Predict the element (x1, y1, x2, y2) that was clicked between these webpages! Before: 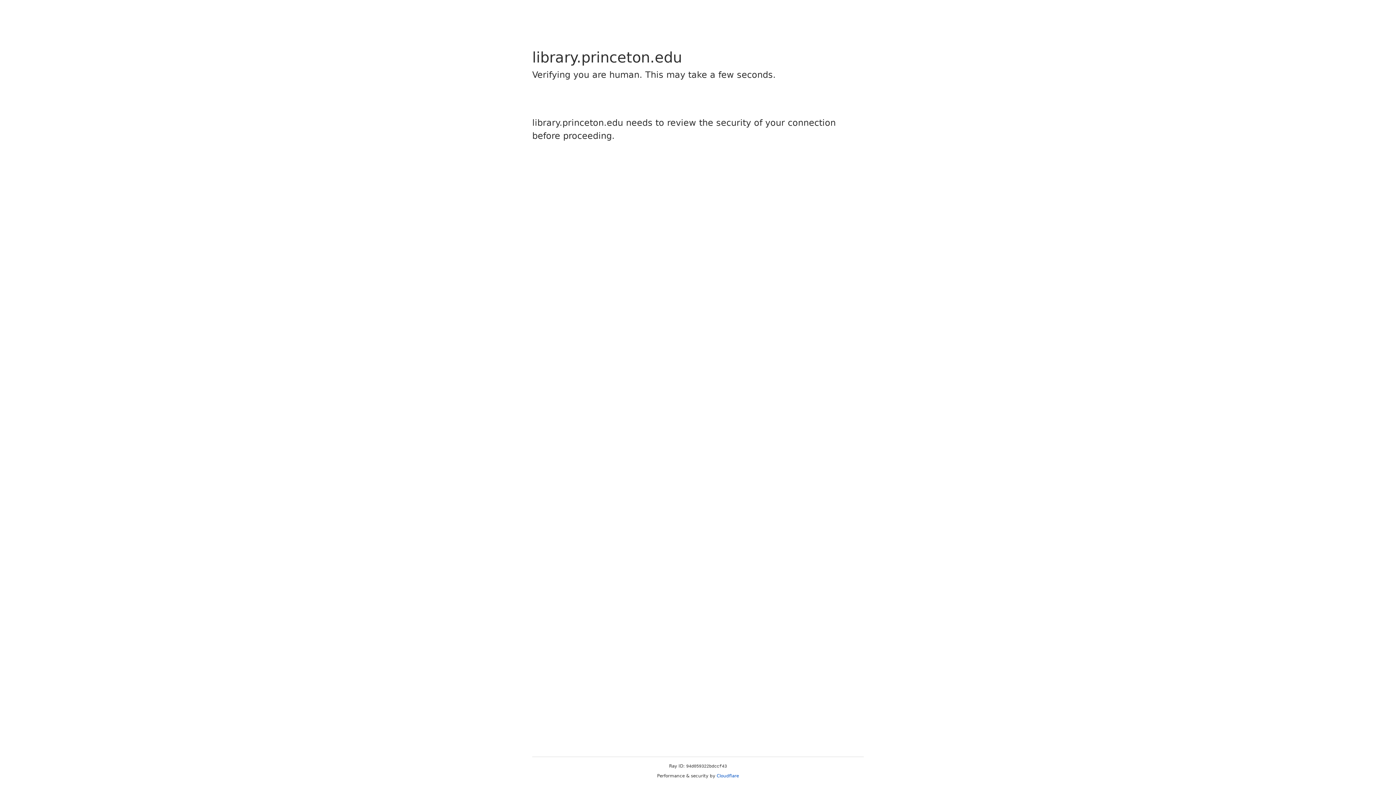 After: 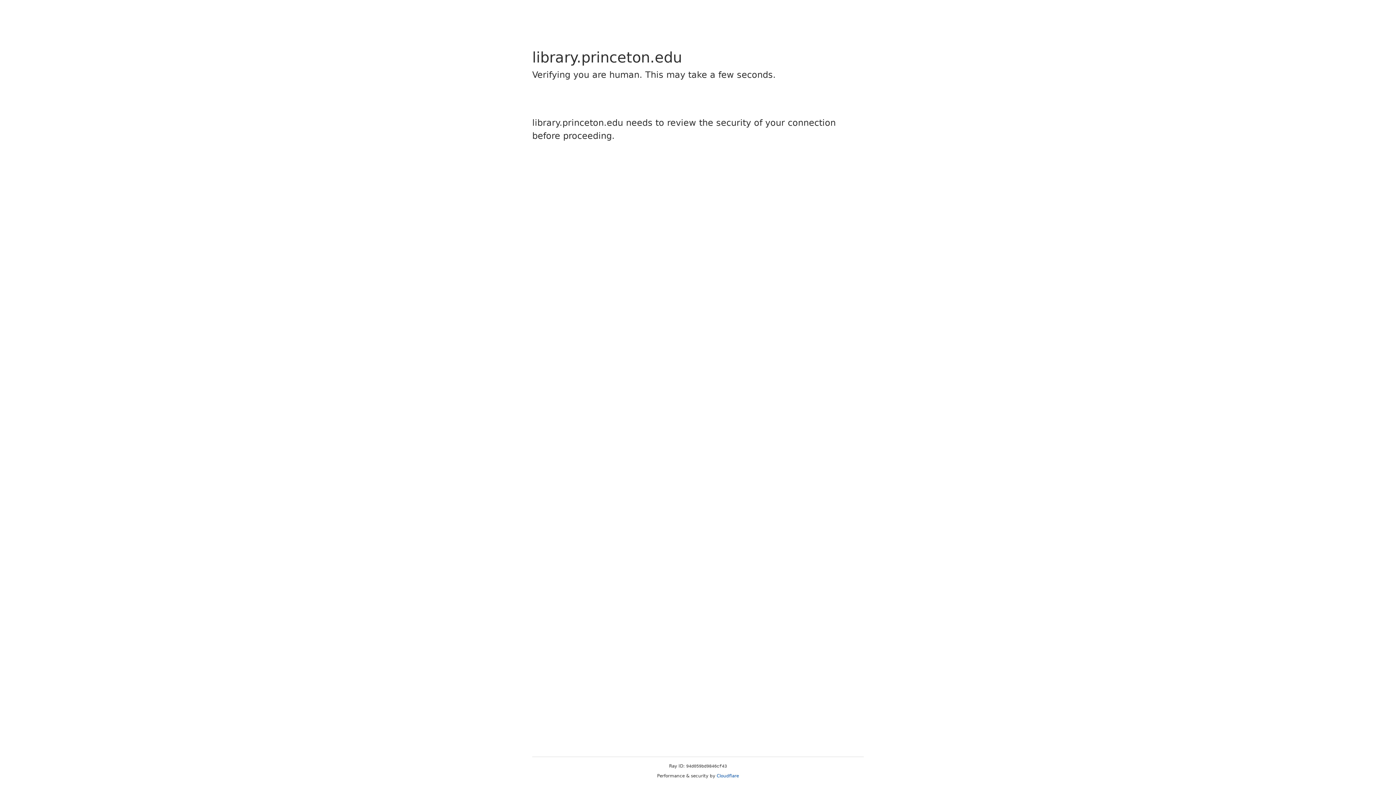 Action: label: Cloudflare bbox: (716, 773, 739, 778)